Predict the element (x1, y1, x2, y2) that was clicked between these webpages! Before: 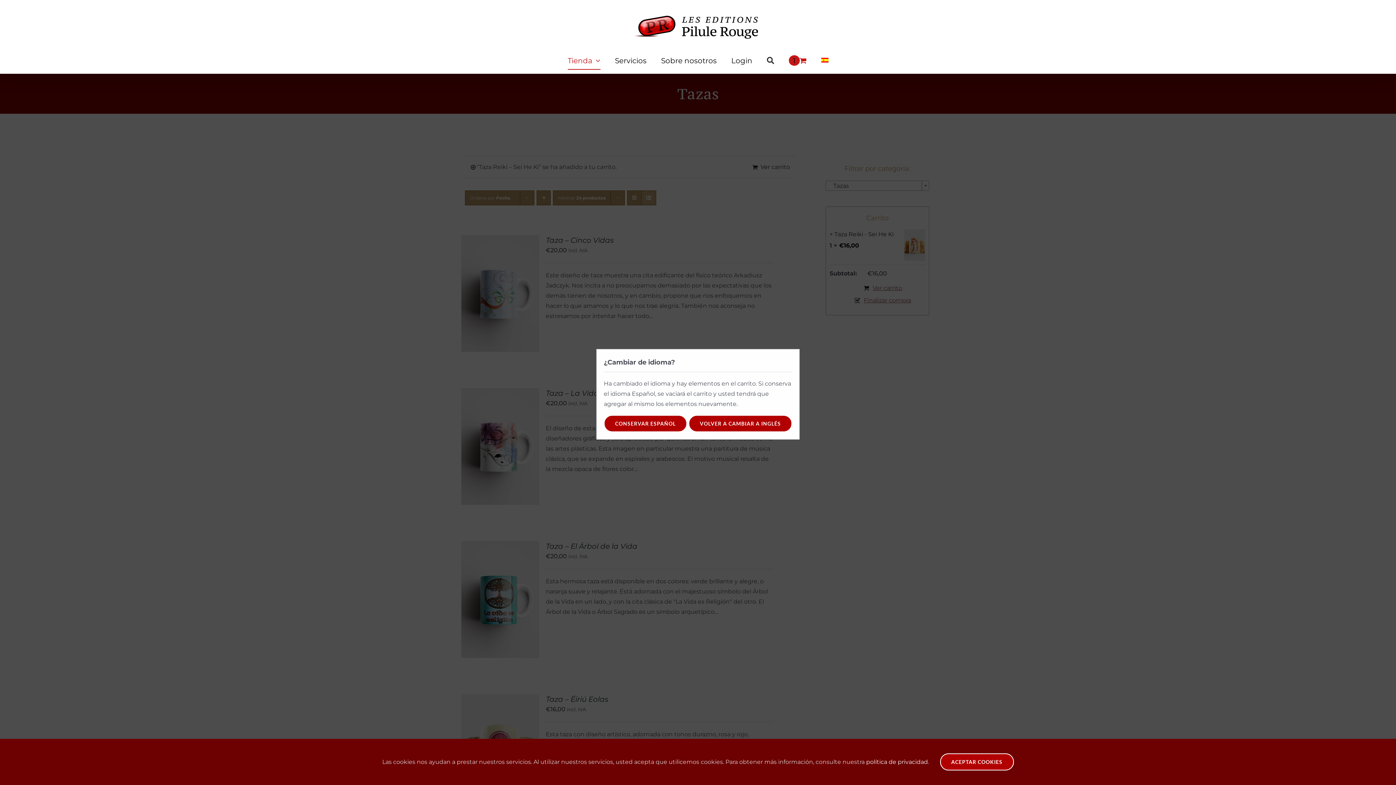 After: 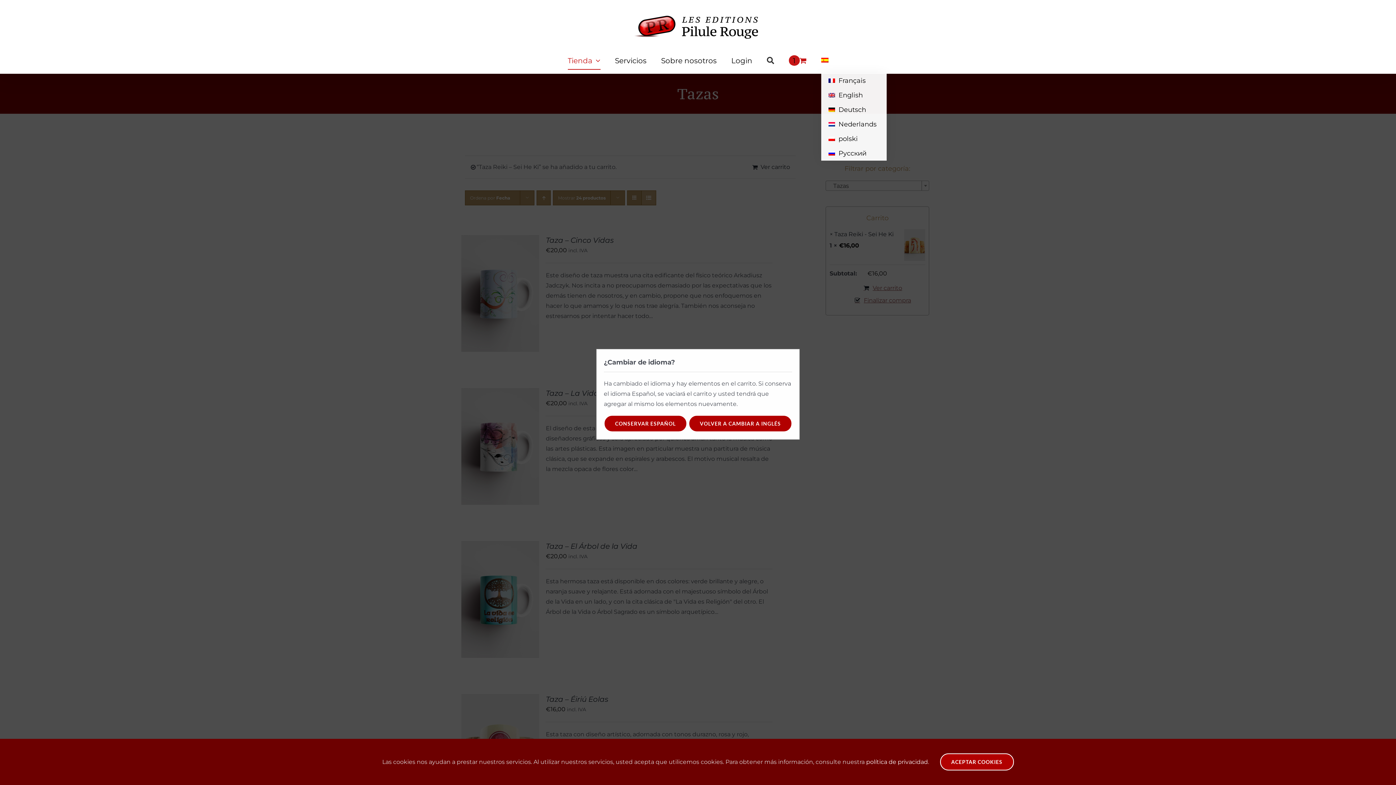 Action: bbox: (821, 47, 828, 73)